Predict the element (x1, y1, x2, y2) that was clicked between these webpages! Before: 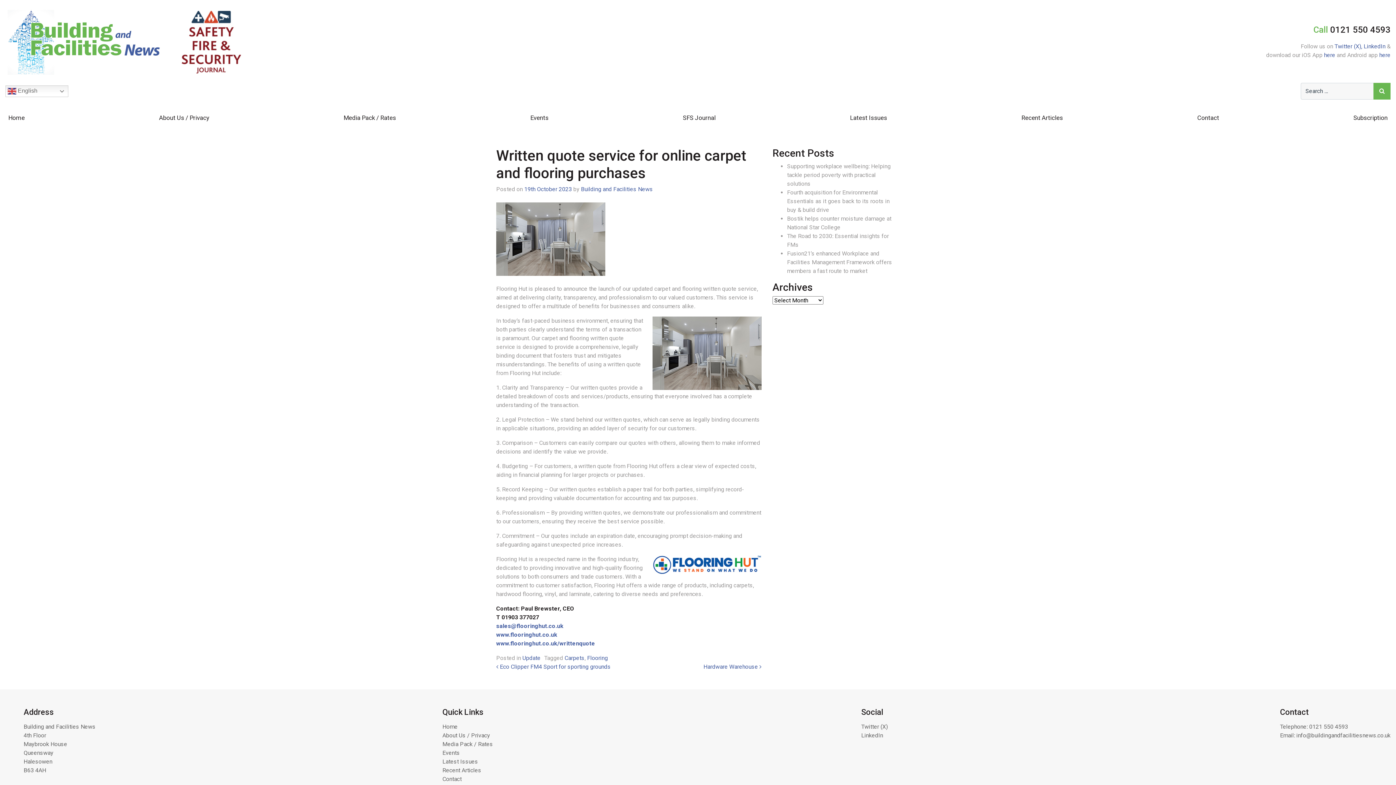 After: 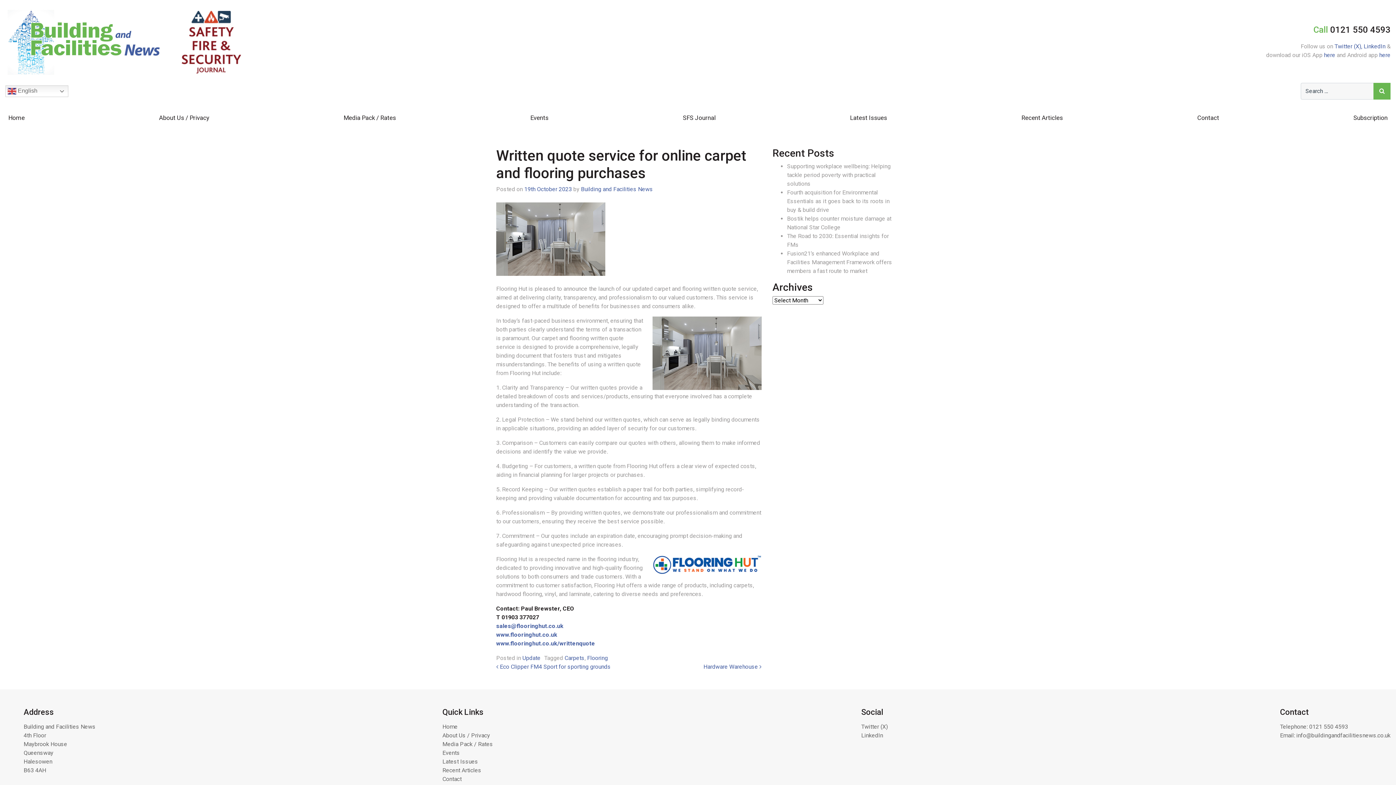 Action: label: 19th October 2023 bbox: (524, 185, 572, 192)